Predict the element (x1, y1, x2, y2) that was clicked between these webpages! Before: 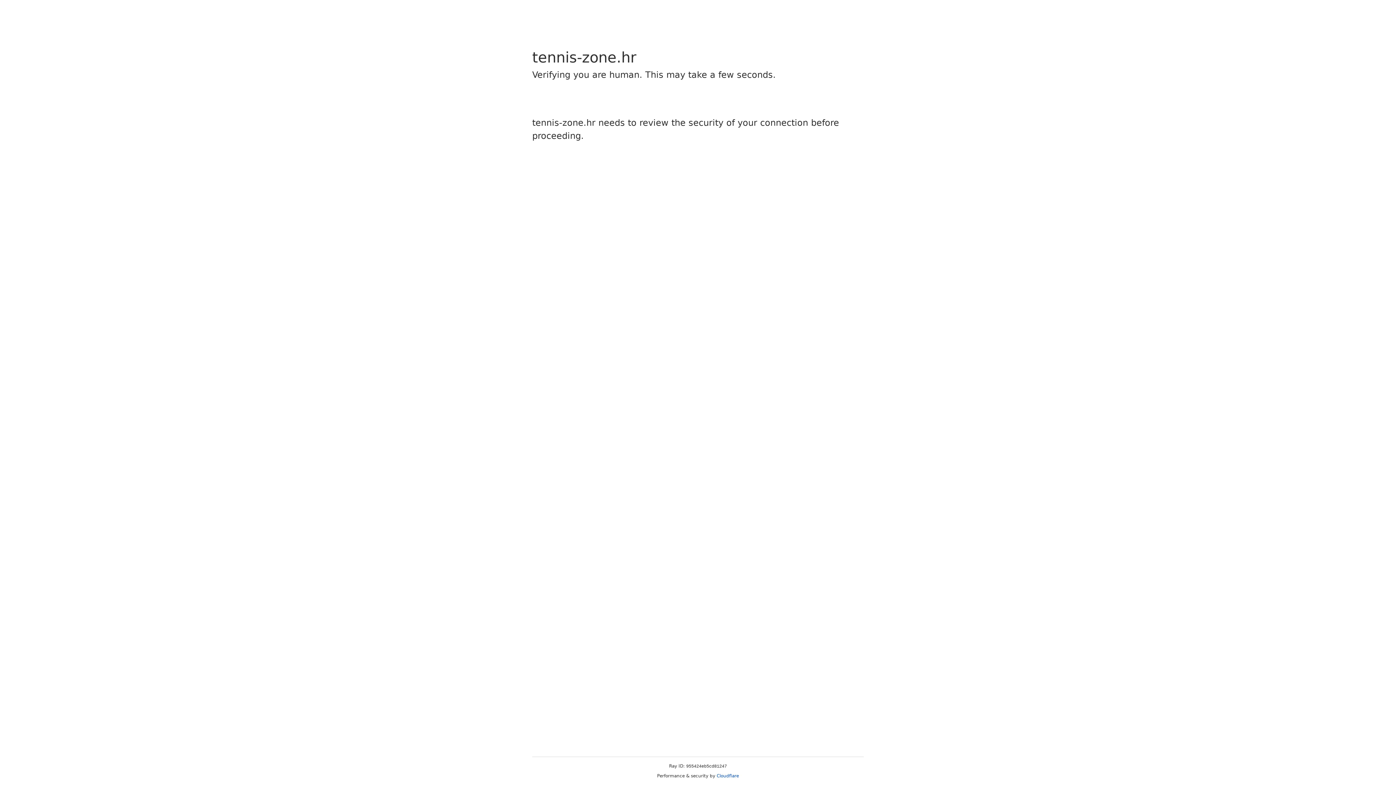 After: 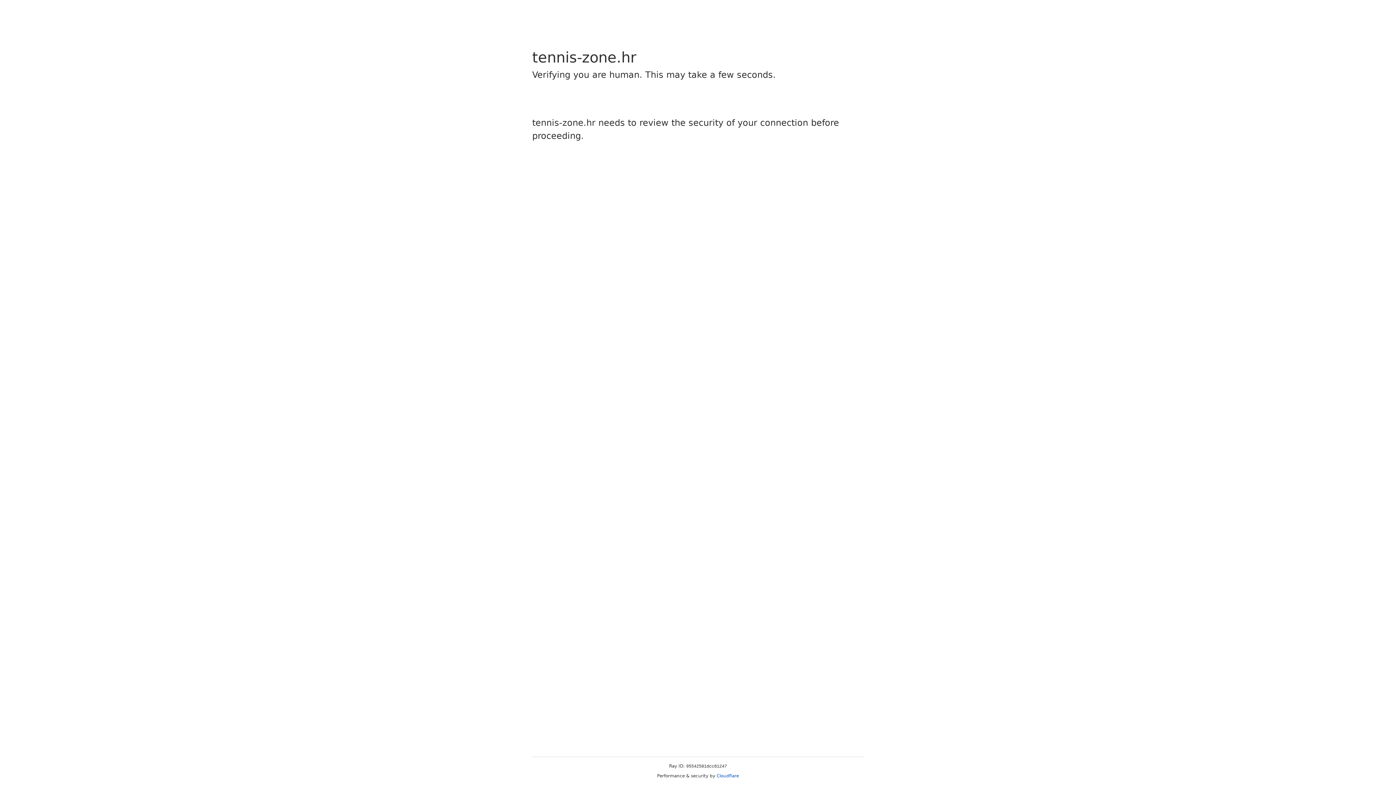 Action: label: Cloudflare bbox: (716, 773, 739, 778)